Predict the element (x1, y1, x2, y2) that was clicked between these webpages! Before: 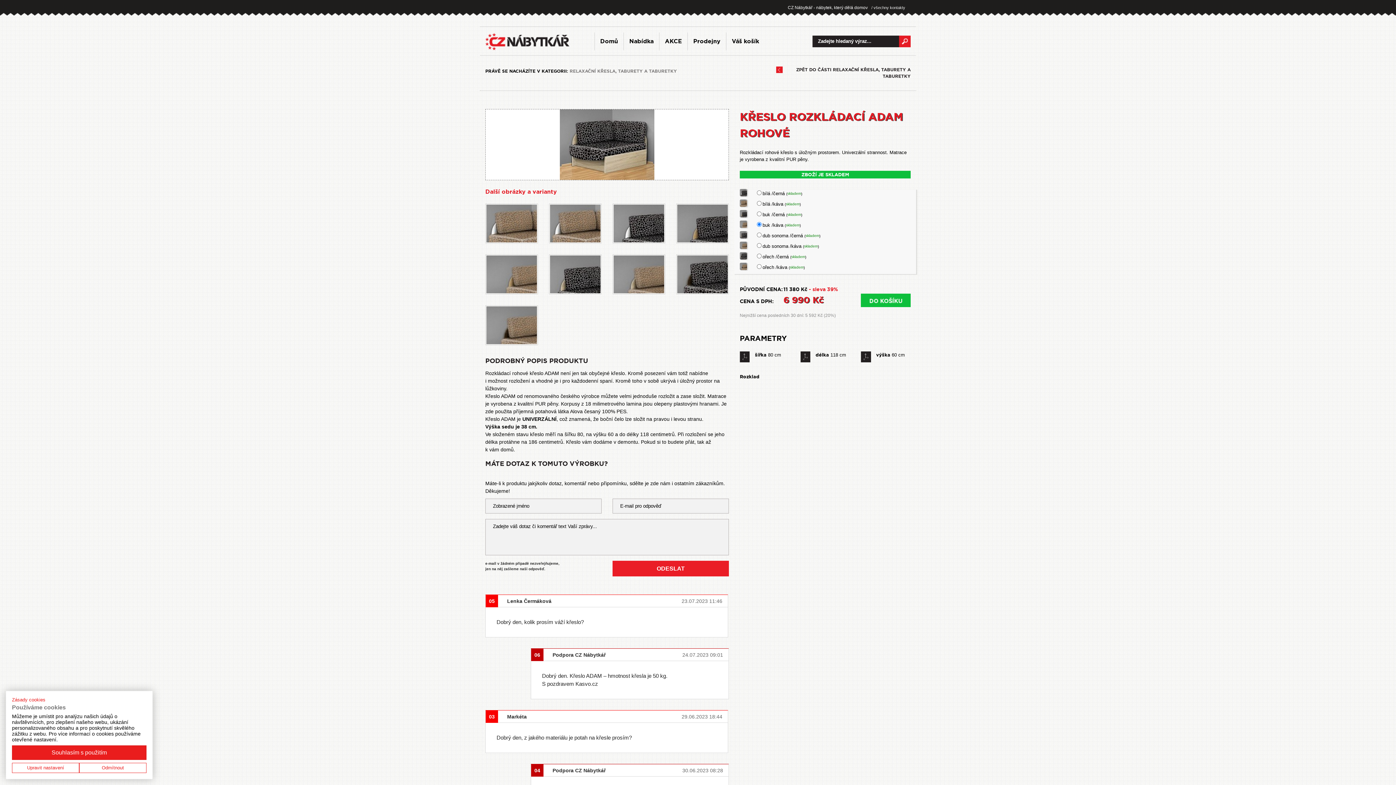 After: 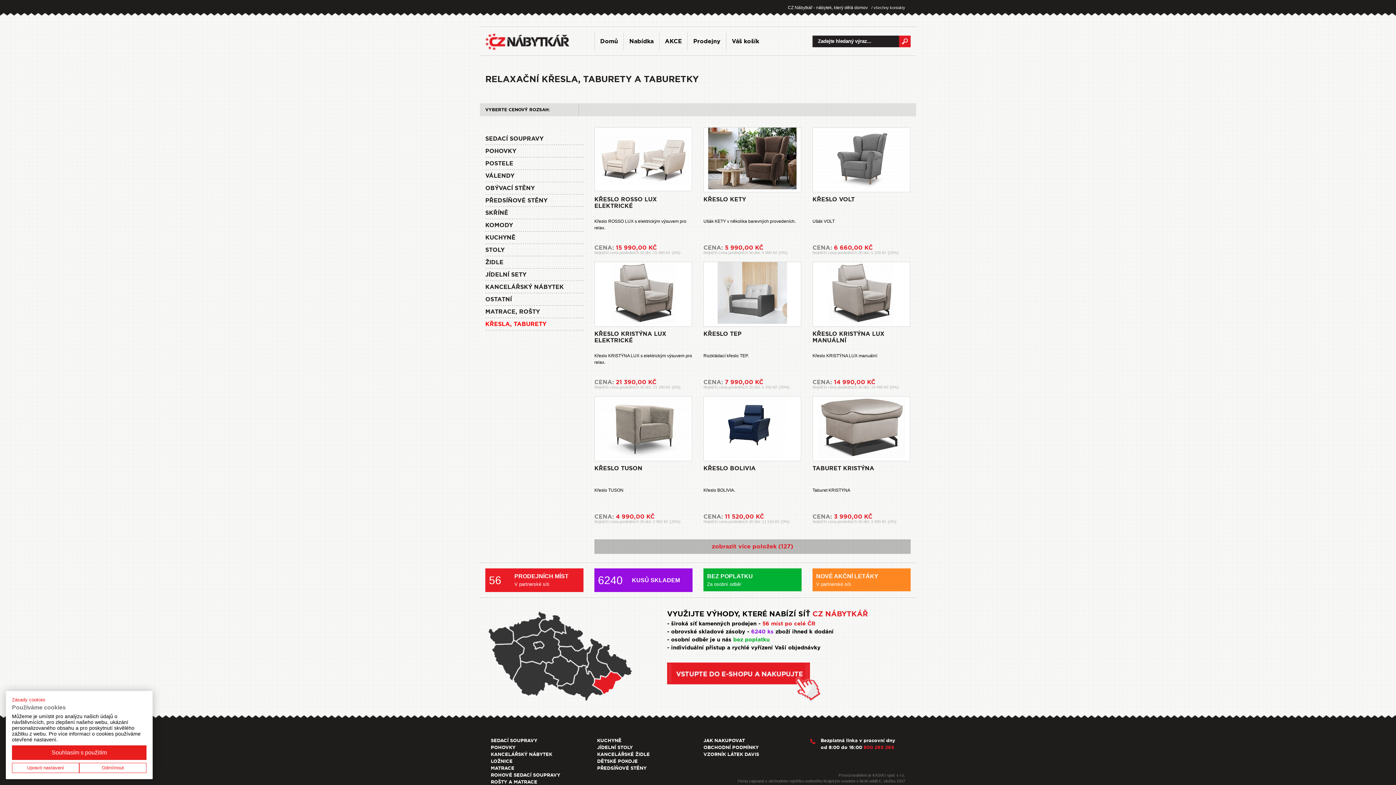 Action: bbox: (569, 68, 677, 74) label: RELAXAČNÍ KŘESLA, TABURETY A TABURETKY